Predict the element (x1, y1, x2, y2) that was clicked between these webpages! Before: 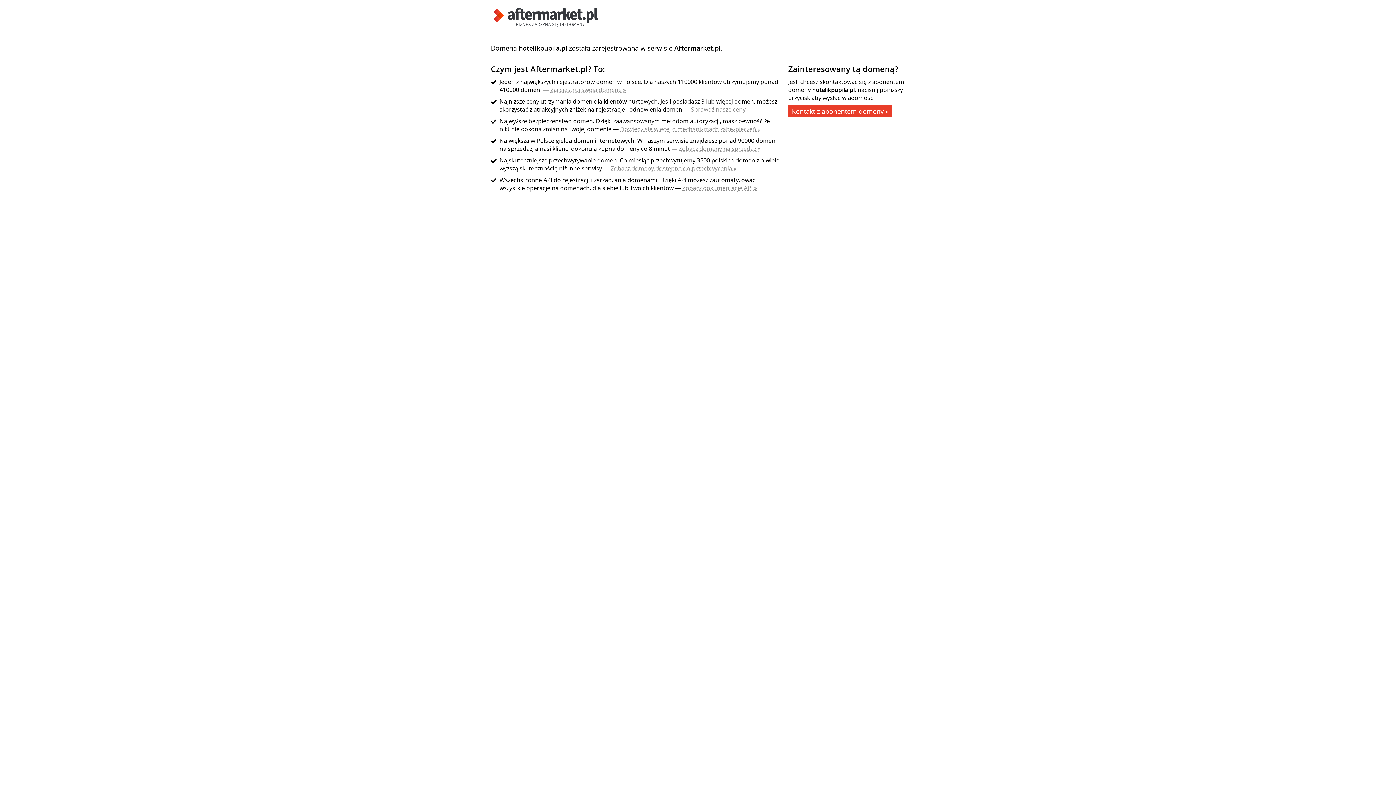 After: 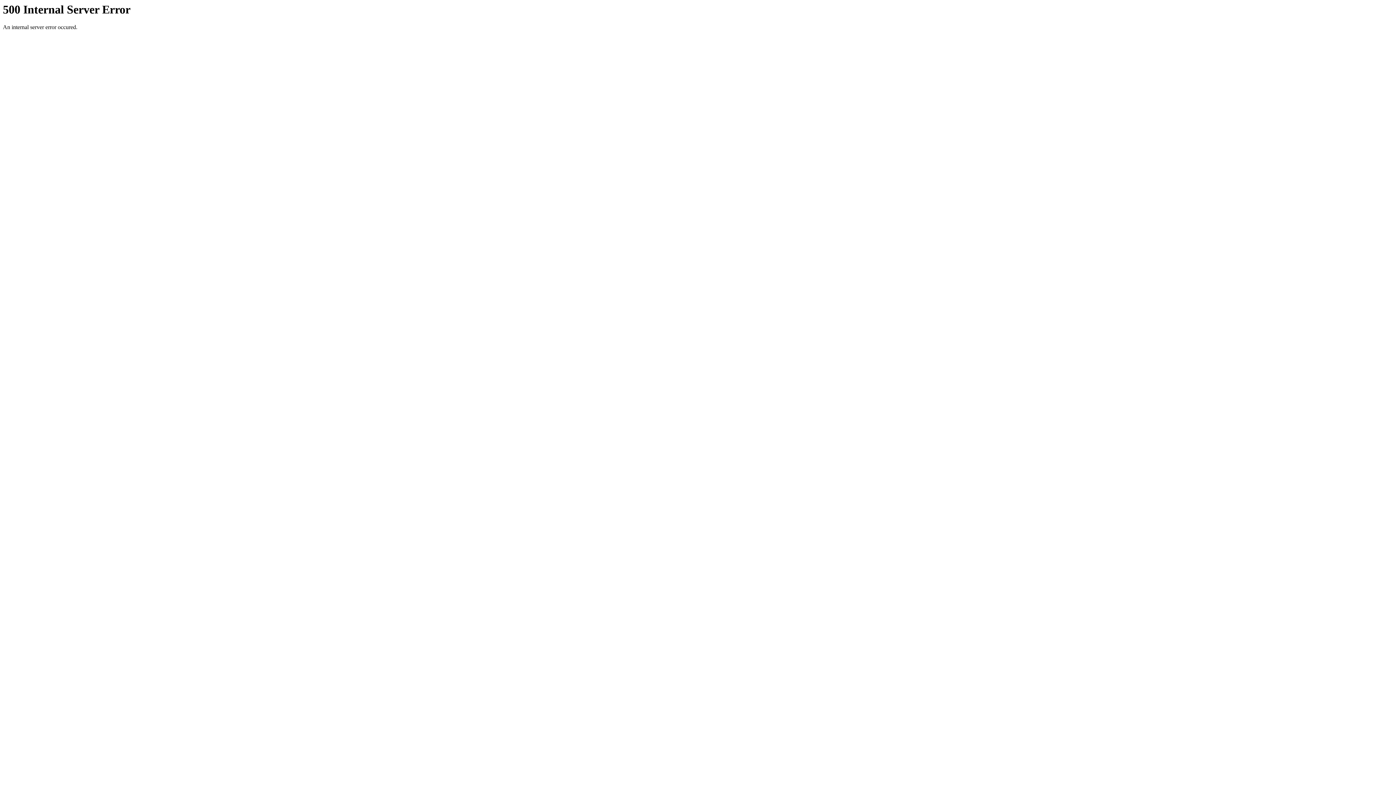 Action: label: Dowiedz się więcej o mechanizmach zabezpieczeń » bbox: (620, 125, 760, 133)